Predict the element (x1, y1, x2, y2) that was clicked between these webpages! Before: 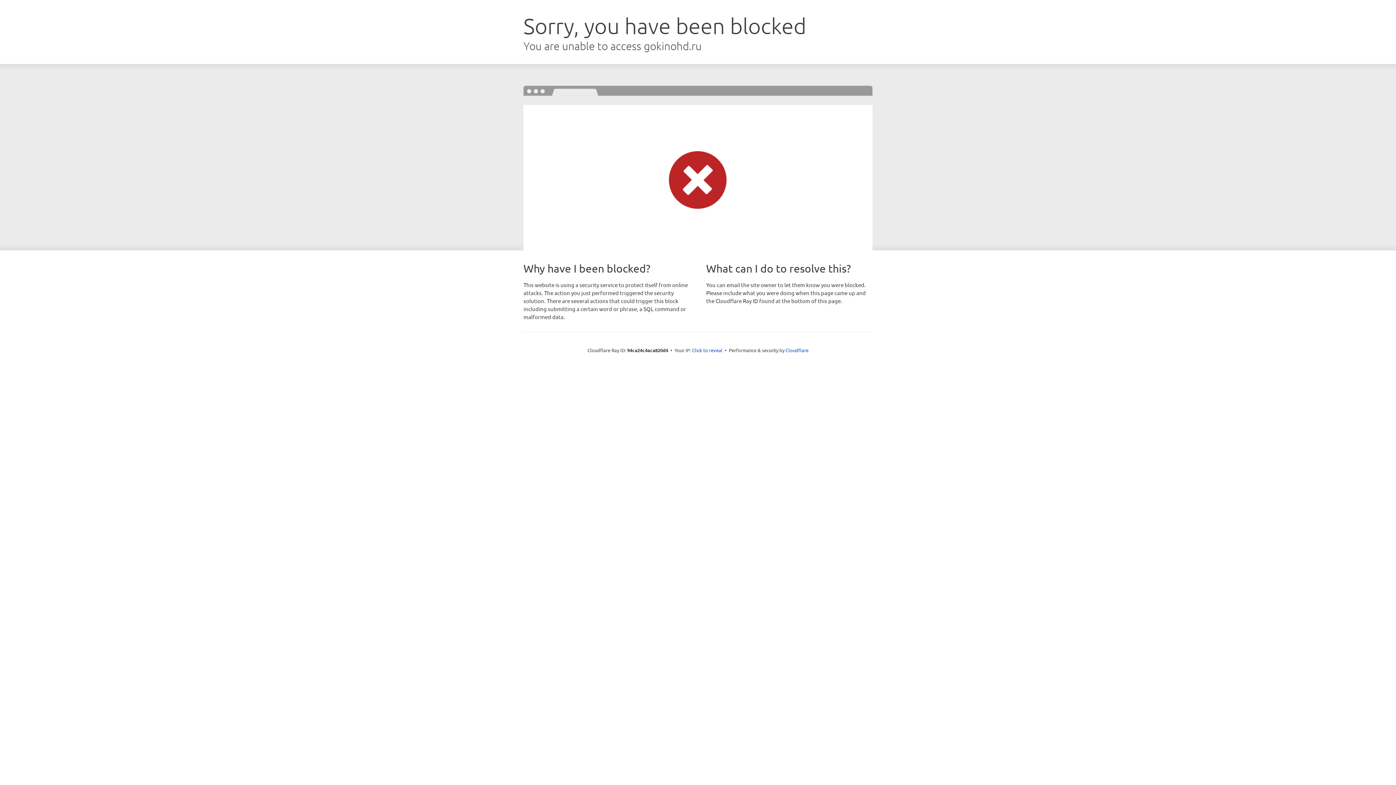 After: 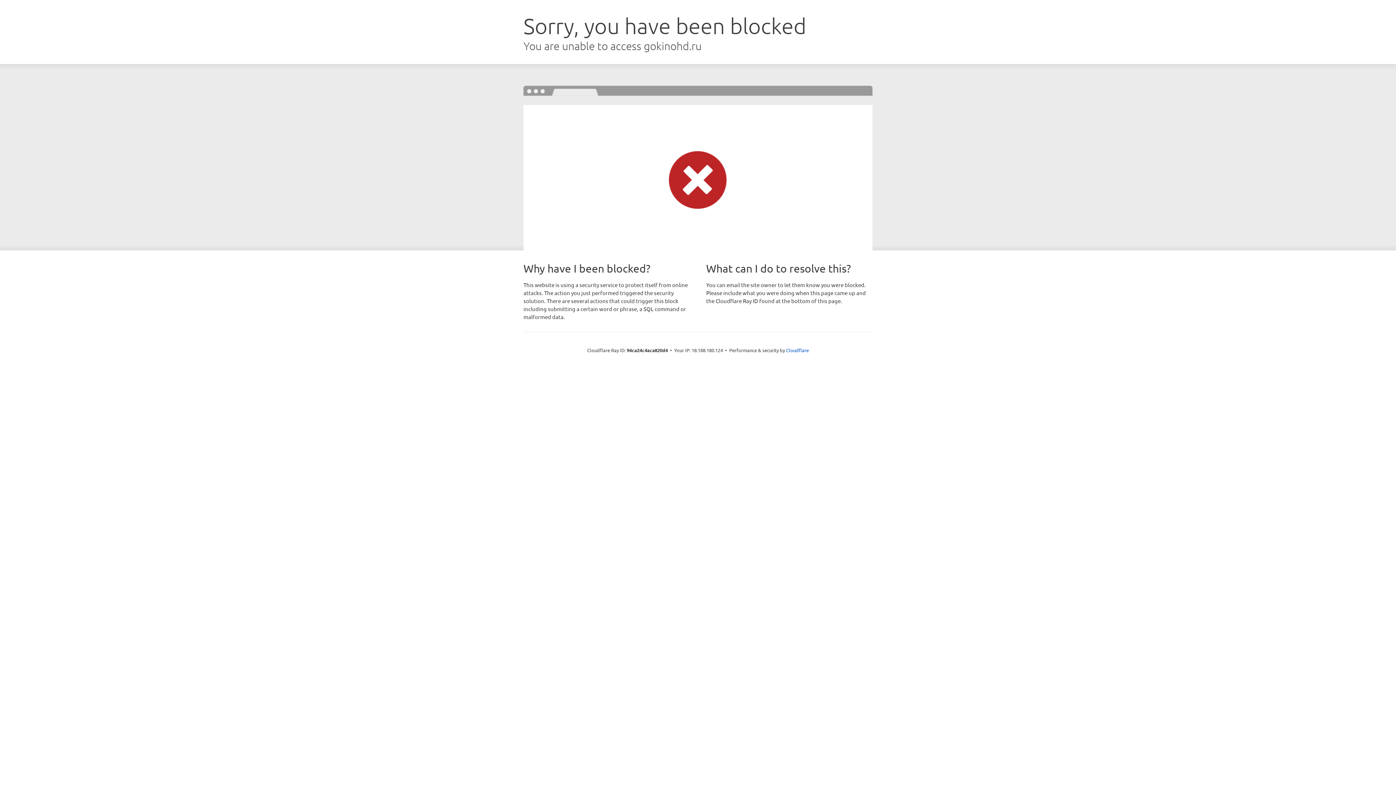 Action: label: Click to reveal bbox: (692, 346, 722, 353)